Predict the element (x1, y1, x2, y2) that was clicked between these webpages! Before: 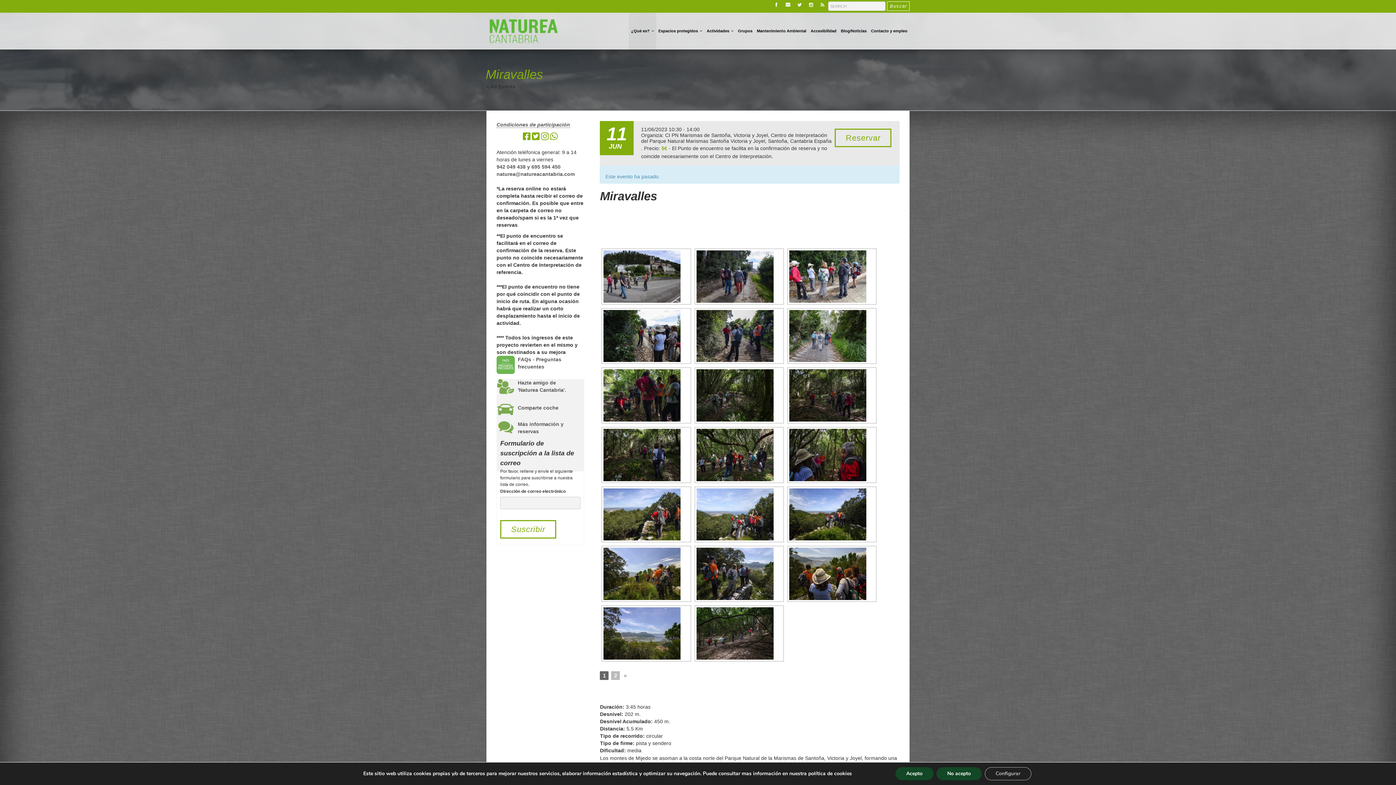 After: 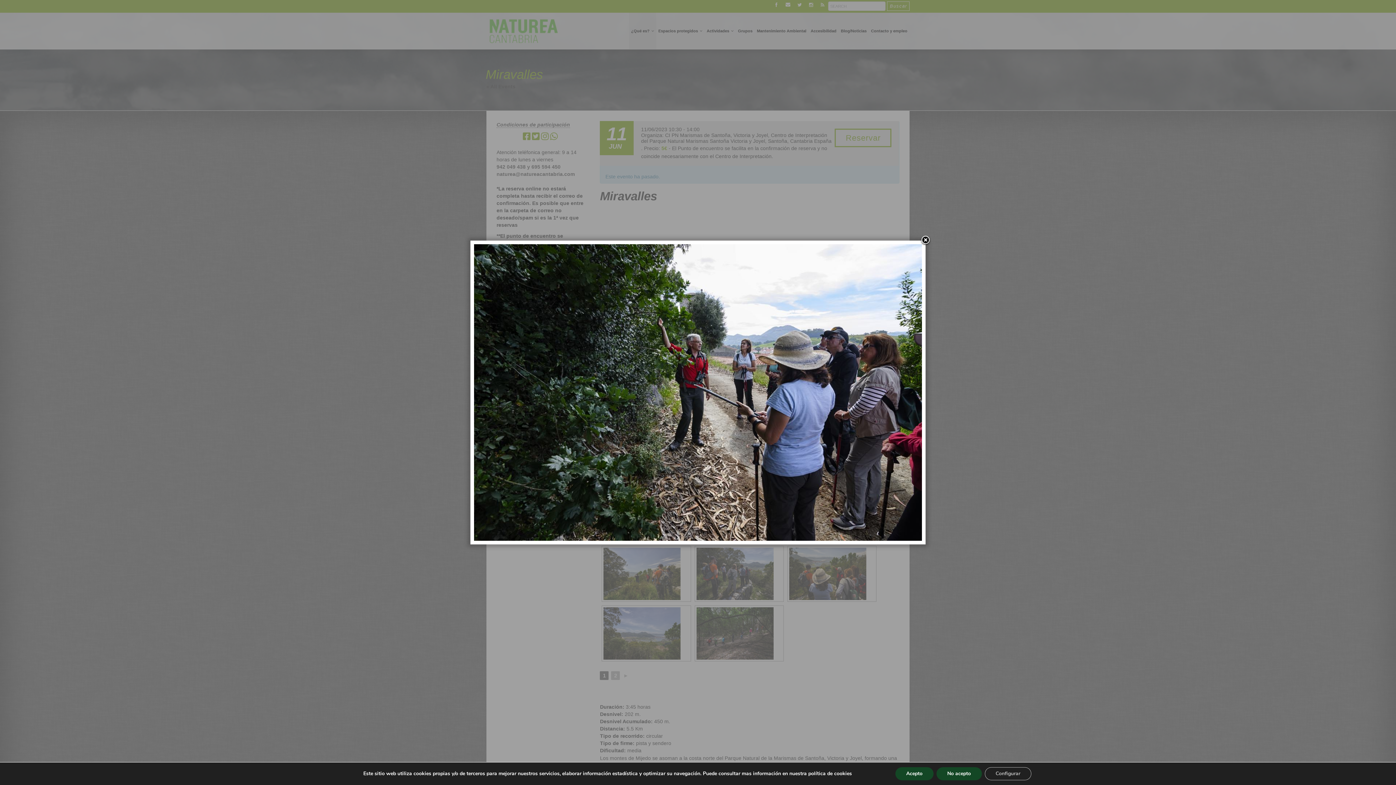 Action: bbox: (603, 310, 689, 362)